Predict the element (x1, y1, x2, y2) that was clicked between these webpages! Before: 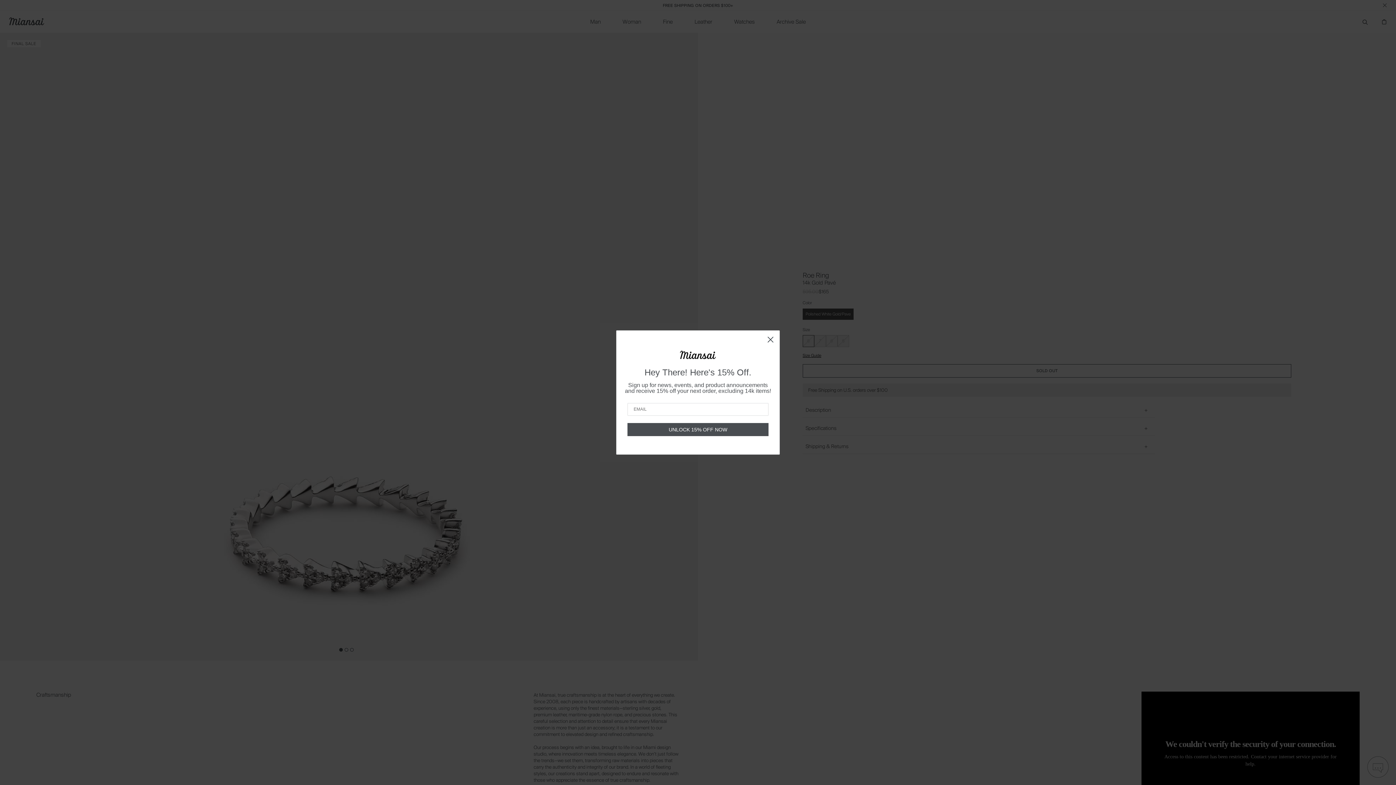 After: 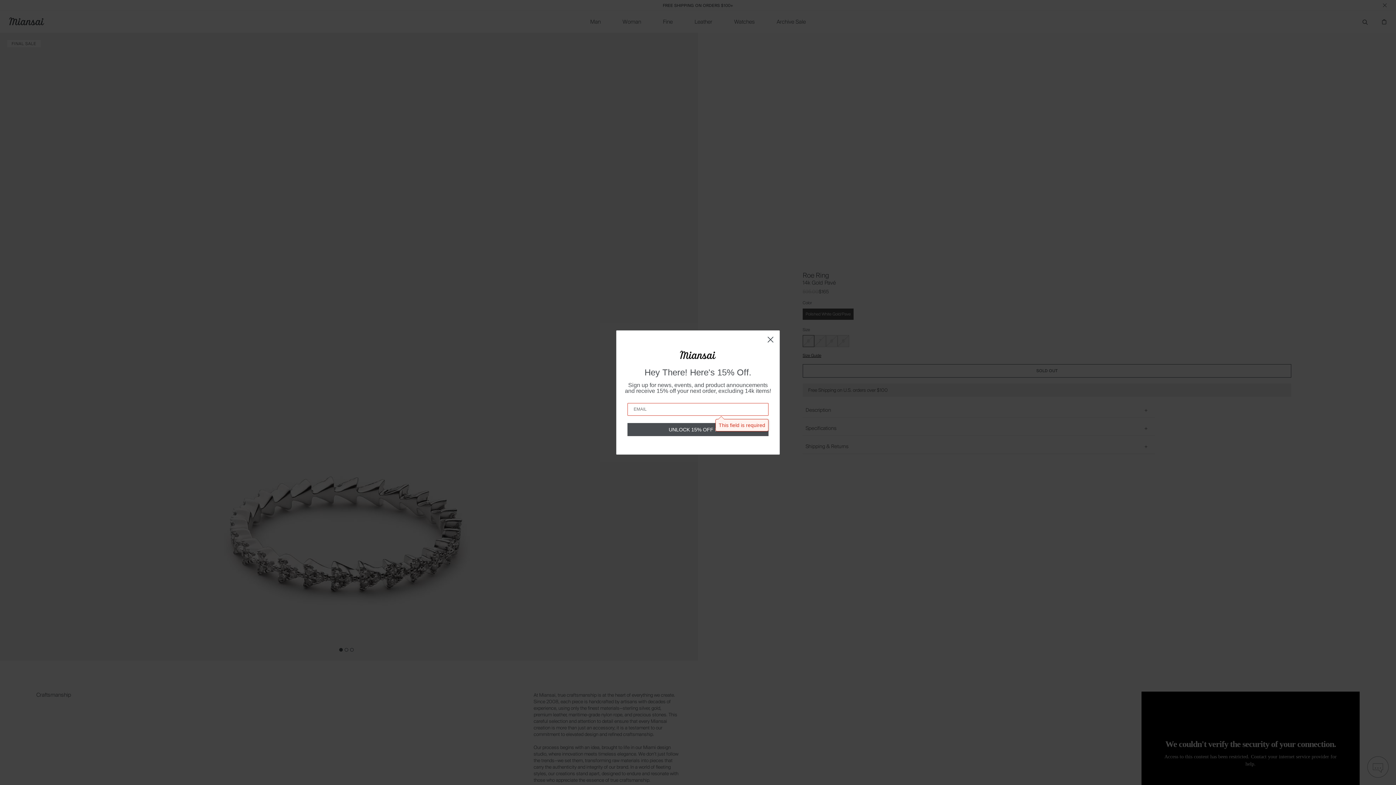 Action: label: UNLOCK 15% OFF NOW bbox: (627, 423, 768, 436)